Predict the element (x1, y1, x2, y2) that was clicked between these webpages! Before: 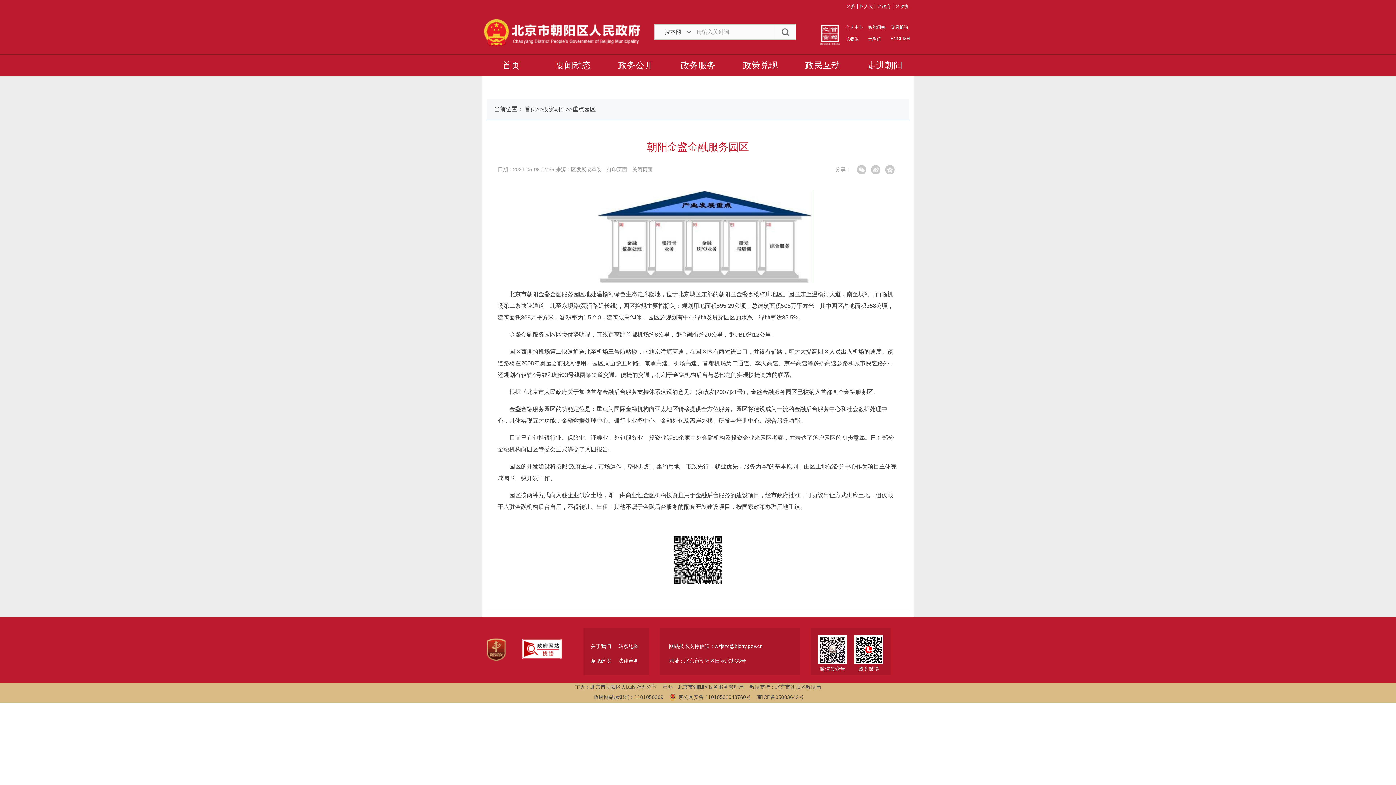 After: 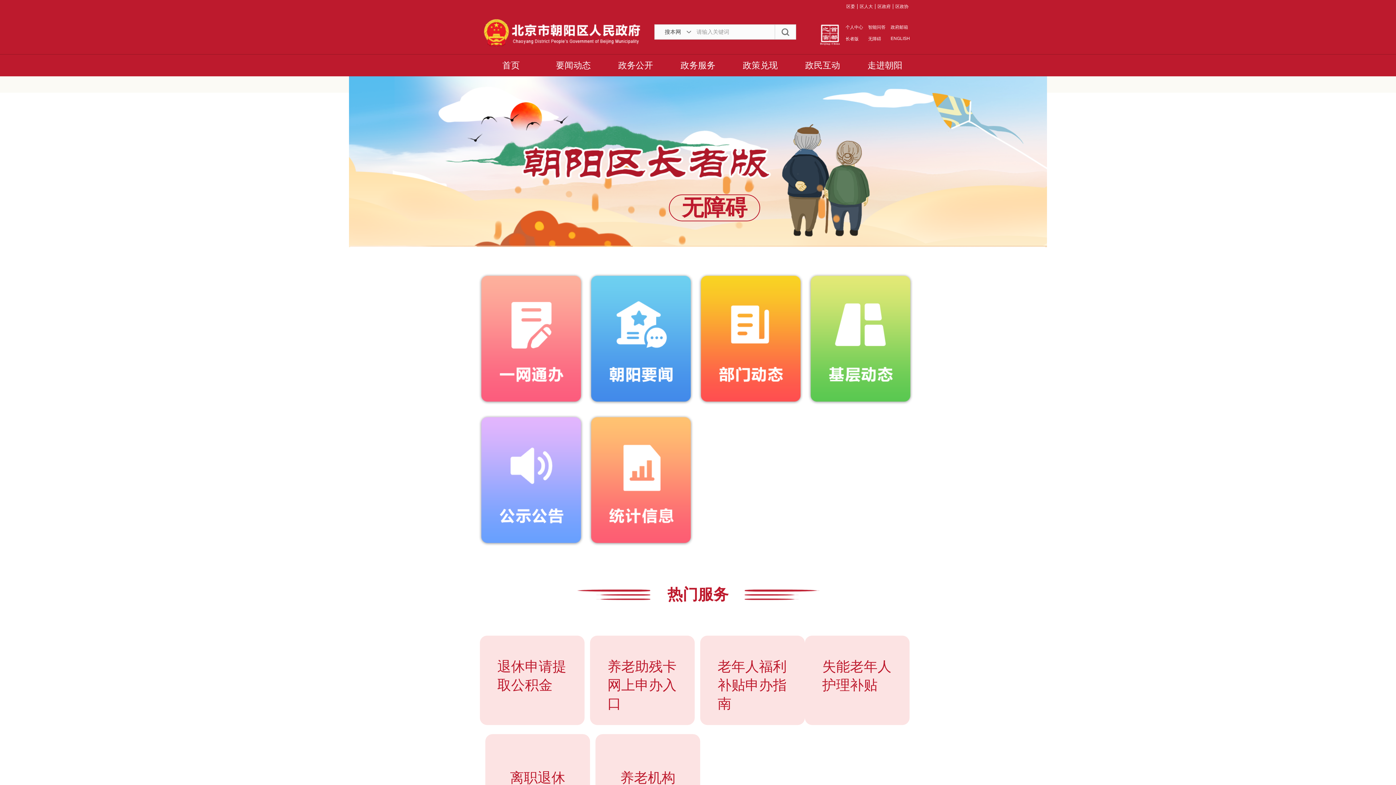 Action: bbox: (845, 36, 858, 41) label: 长者版